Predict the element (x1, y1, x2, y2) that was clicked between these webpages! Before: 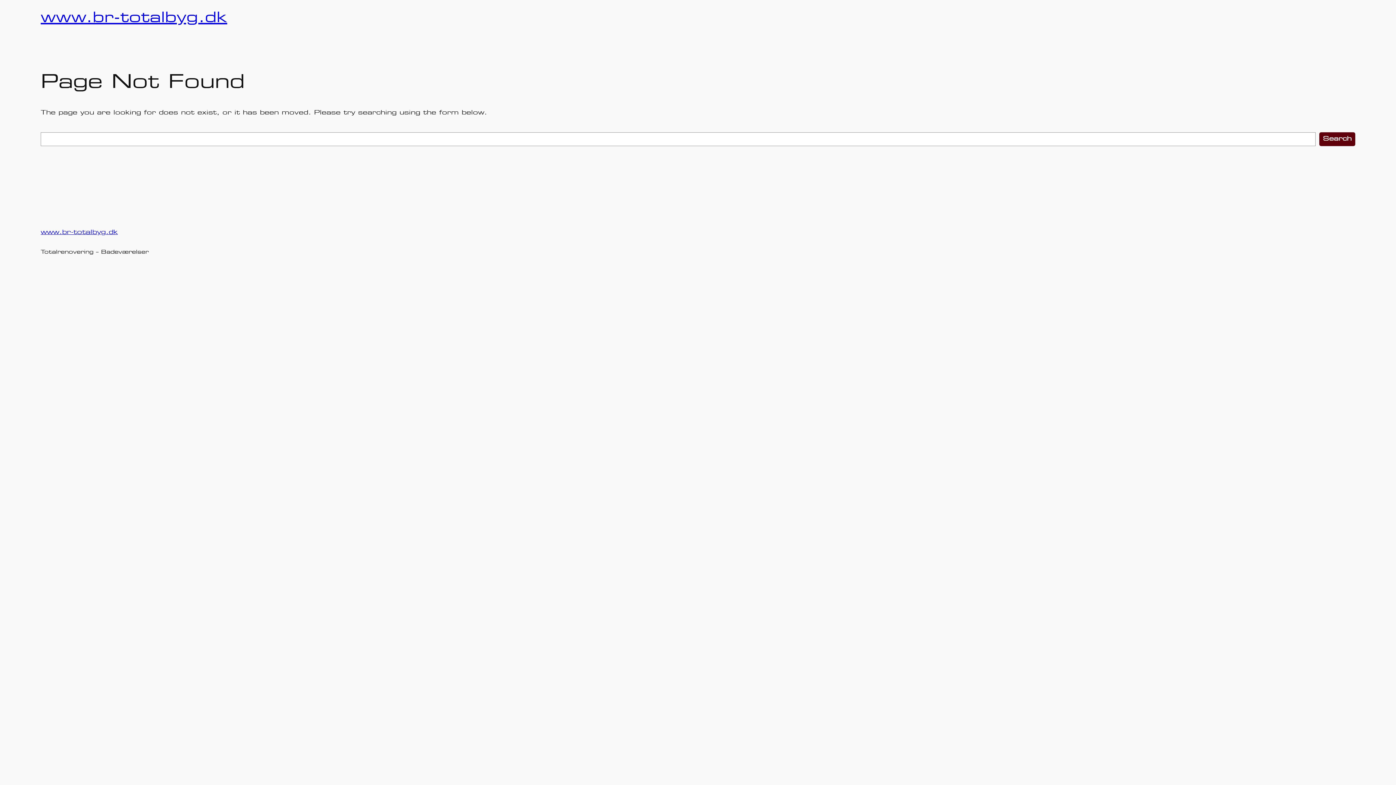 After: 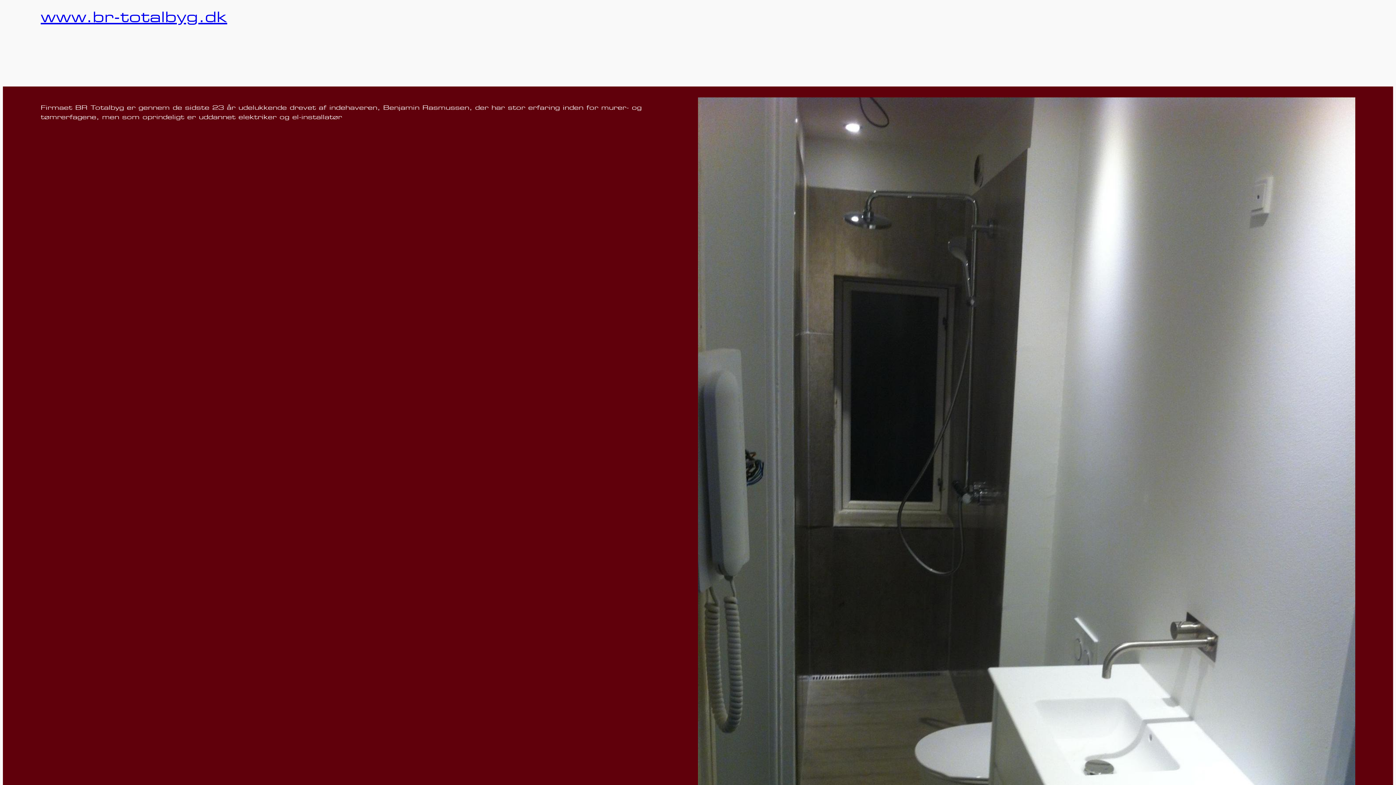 Action: bbox: (40, 11, 227, 25) label: www.br-totalbyg.dk